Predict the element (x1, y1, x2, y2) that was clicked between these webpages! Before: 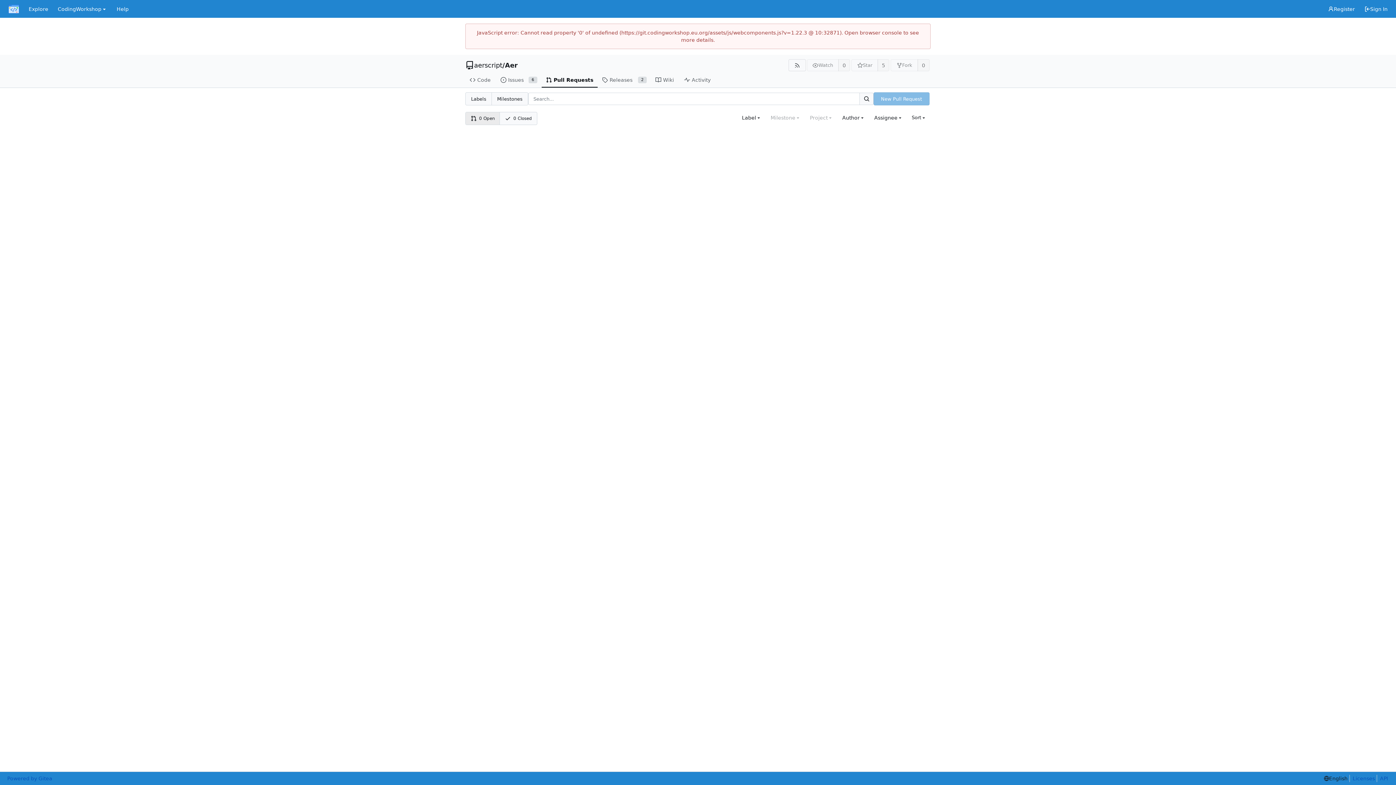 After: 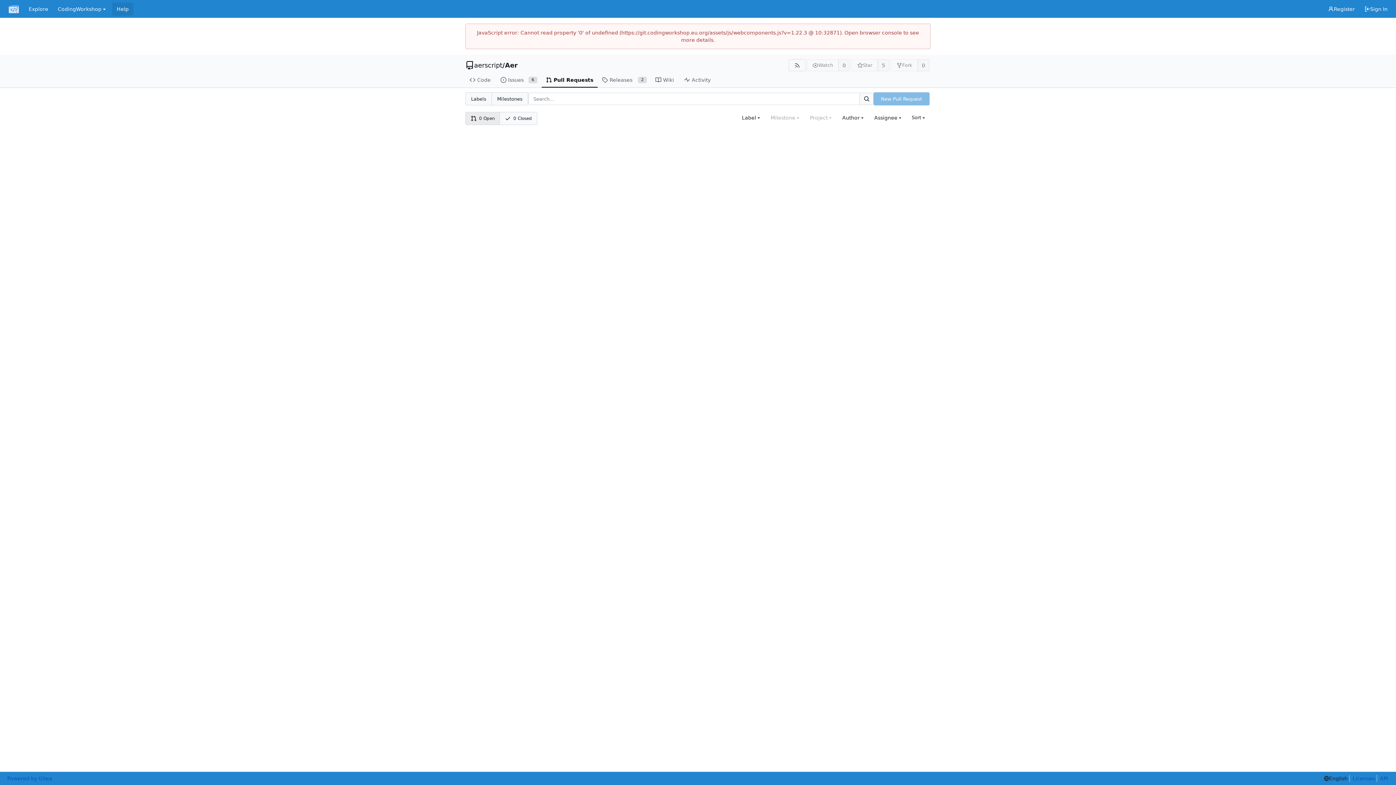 Action: bbox: (112, 2, 133, 15) label: Help